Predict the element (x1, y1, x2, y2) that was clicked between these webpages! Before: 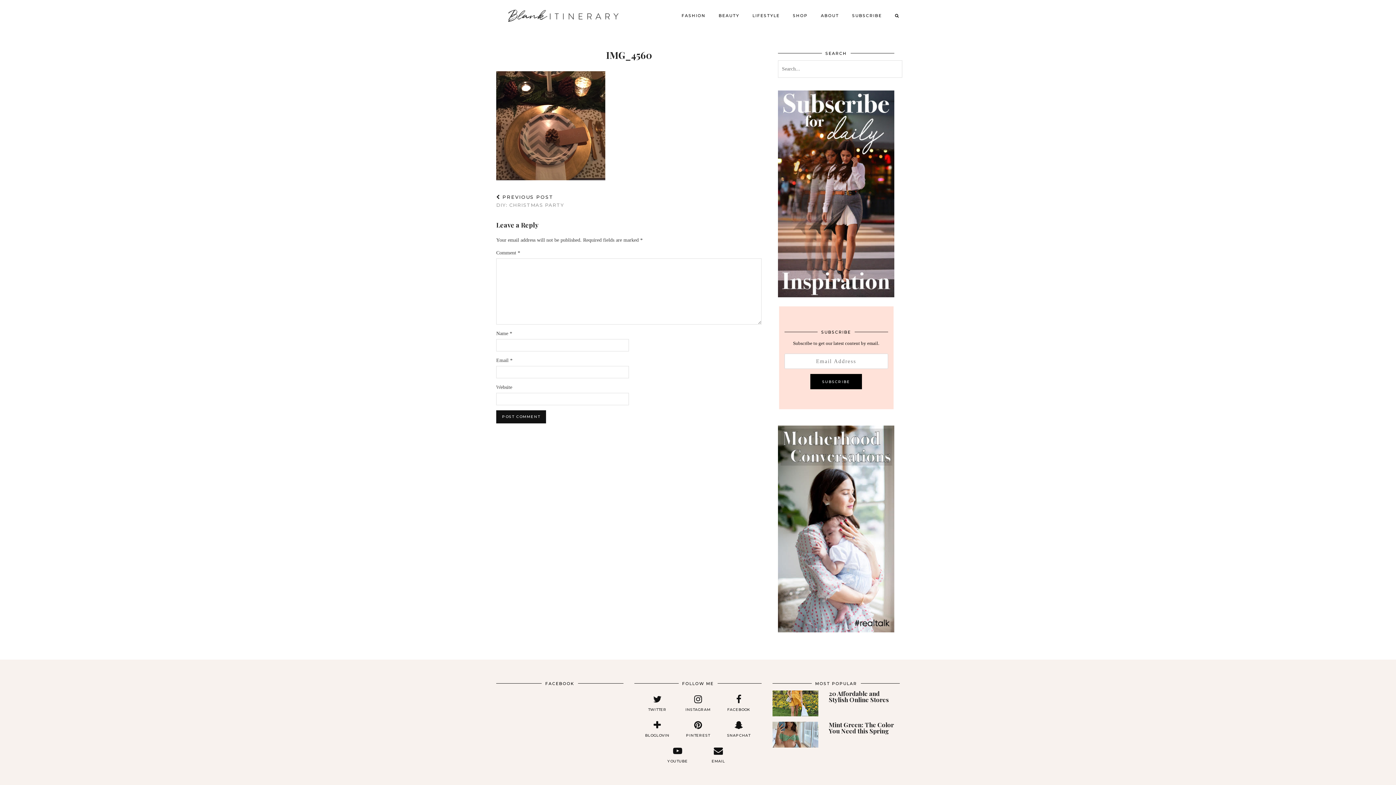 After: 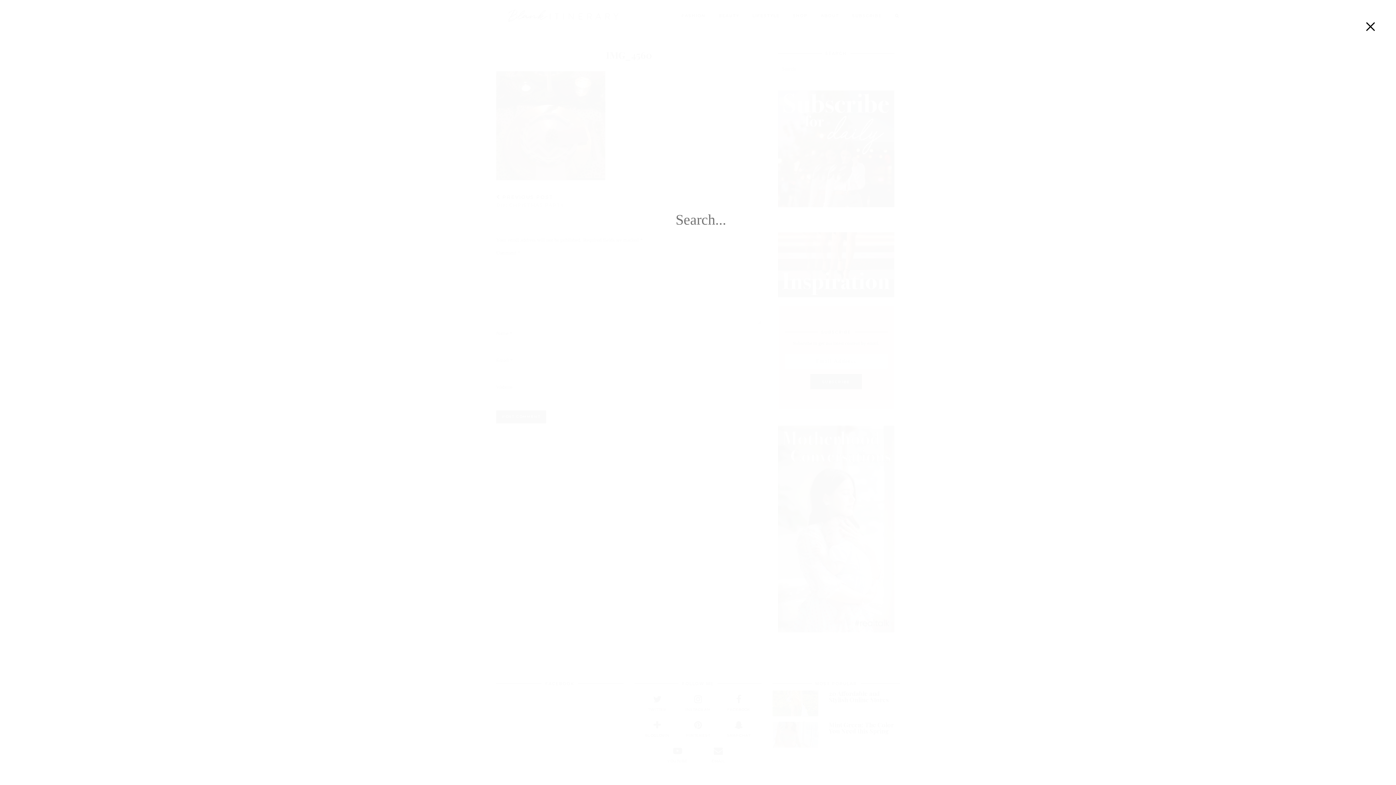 Action: label: Search bbox: (895, 8, 899, 22)